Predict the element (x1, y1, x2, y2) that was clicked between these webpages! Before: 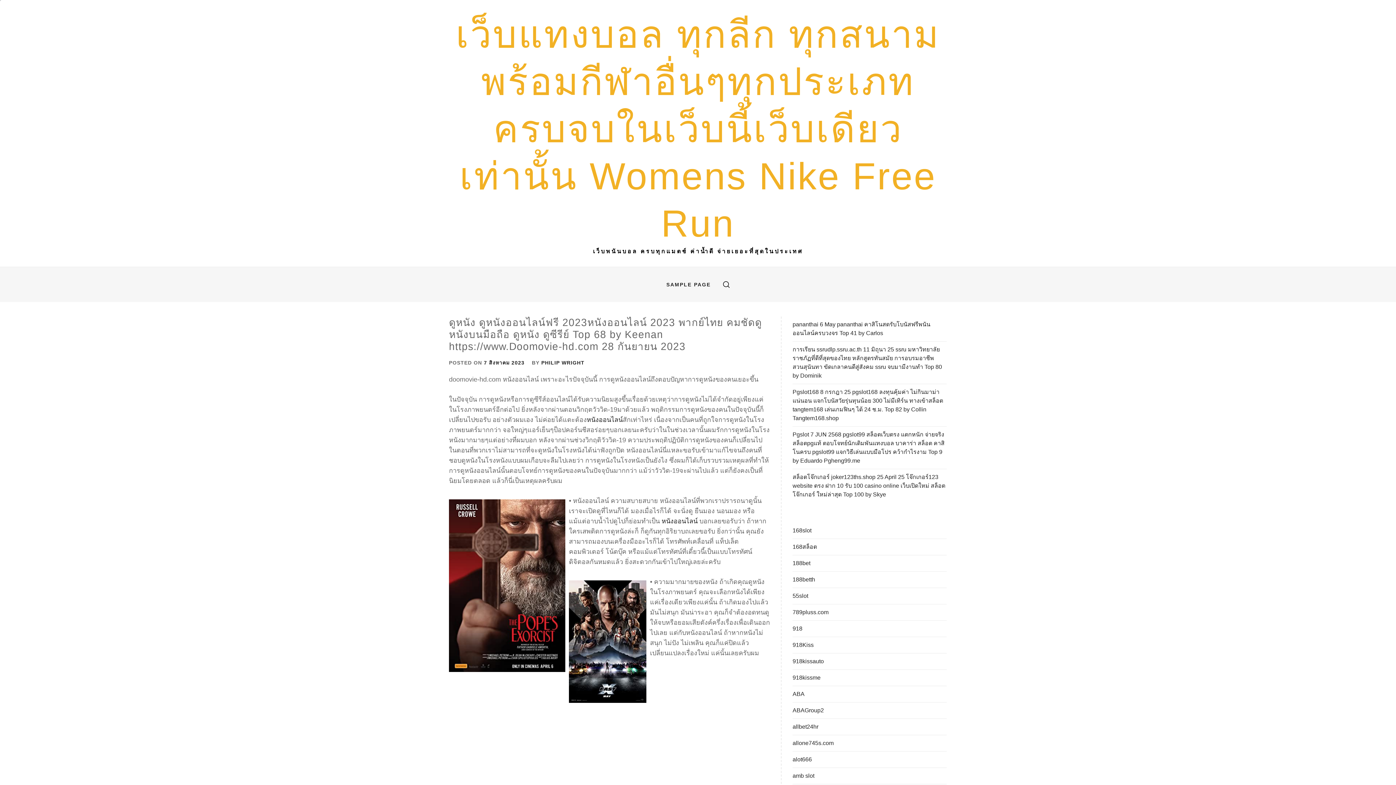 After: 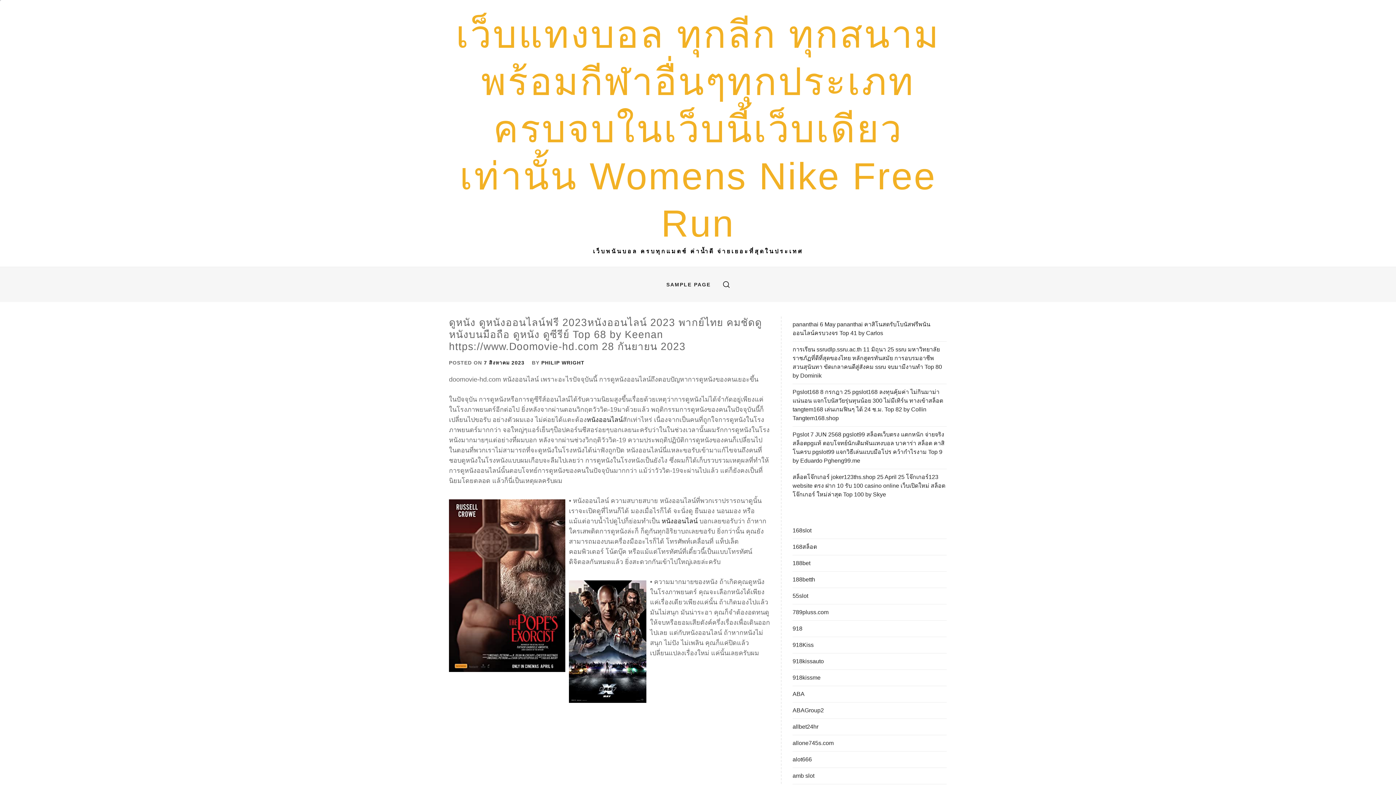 Action: label: 7 สิงหาคม 2023 bbox: (484, 360, 524, 365)